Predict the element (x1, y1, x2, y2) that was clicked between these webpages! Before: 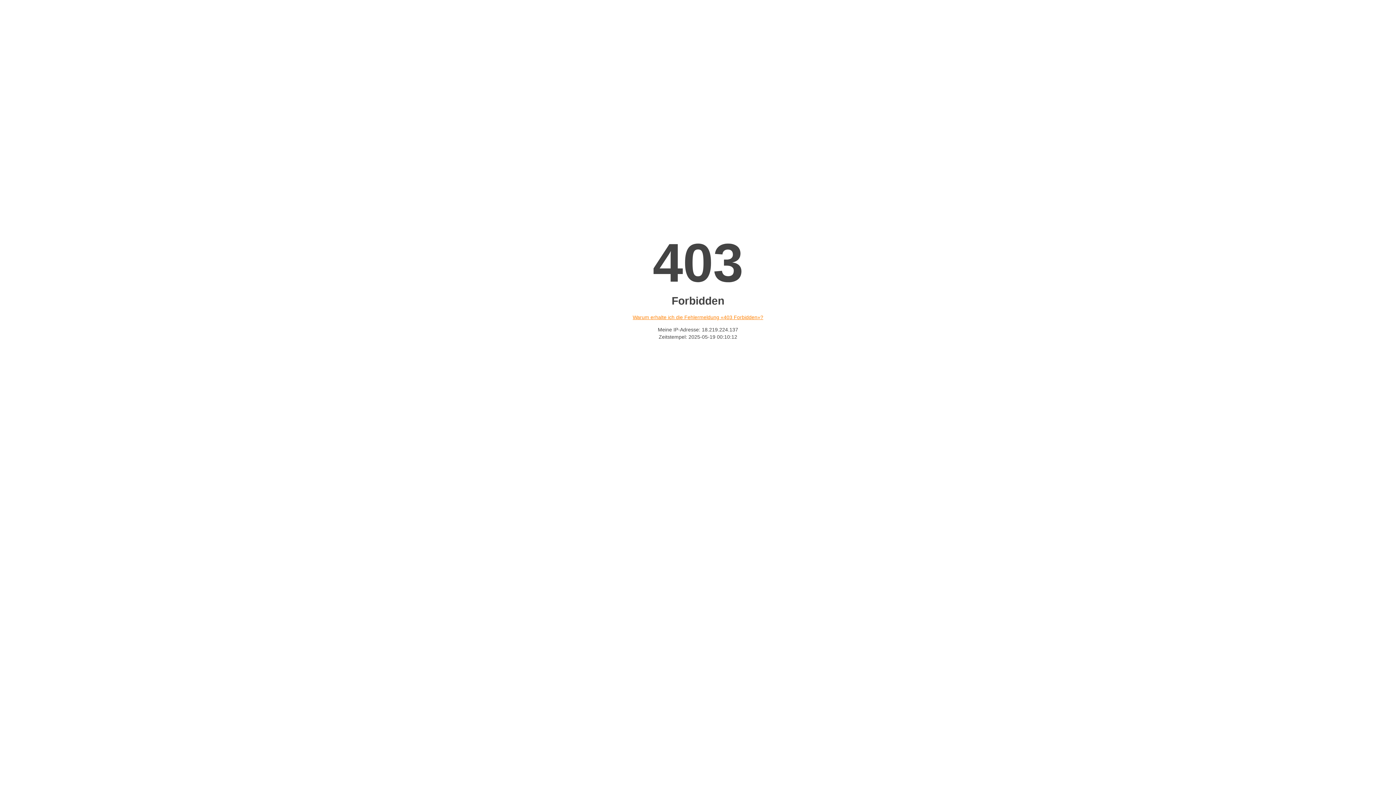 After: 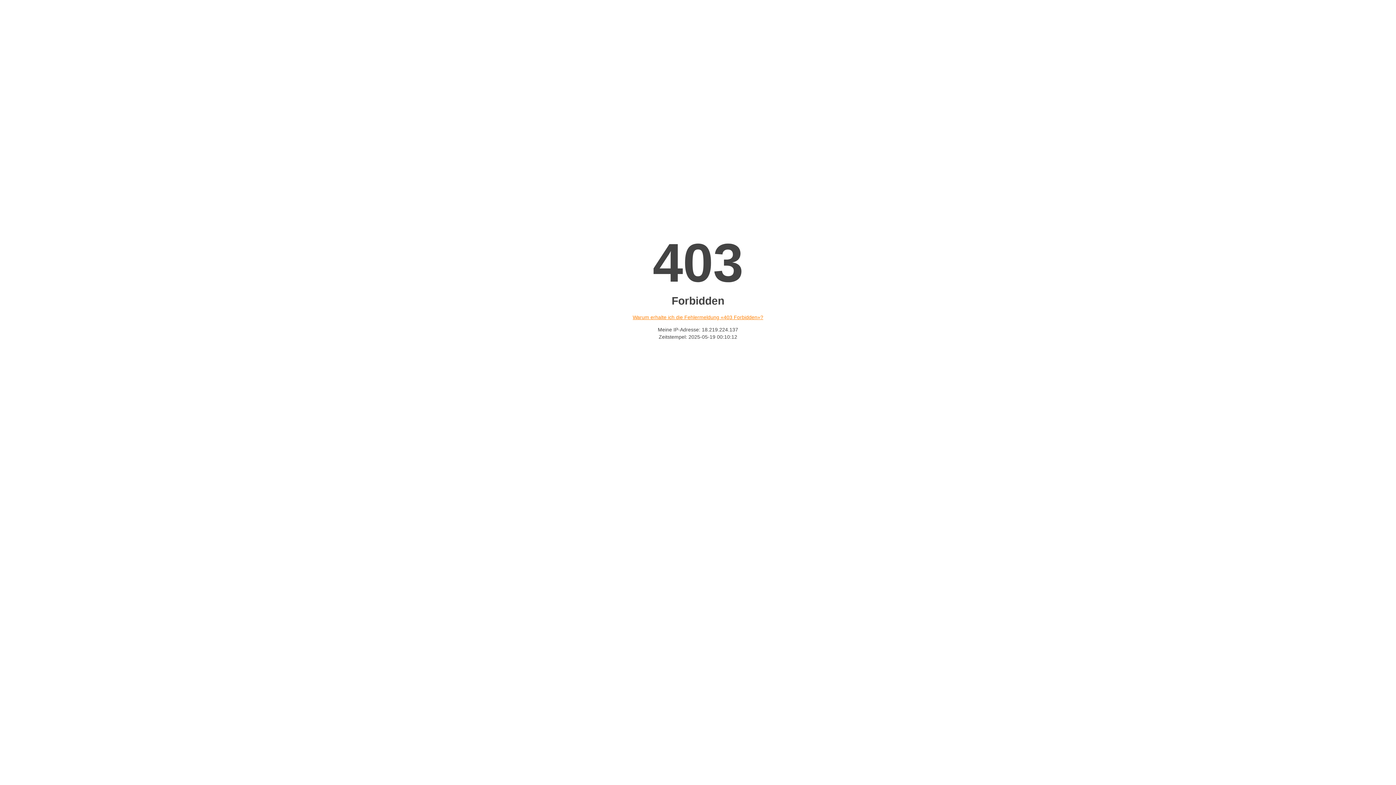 Action: bbox: (632, 314, 763, 320) label: Warum erhalte ich die Fehlermeldung «403 Forbidden»?